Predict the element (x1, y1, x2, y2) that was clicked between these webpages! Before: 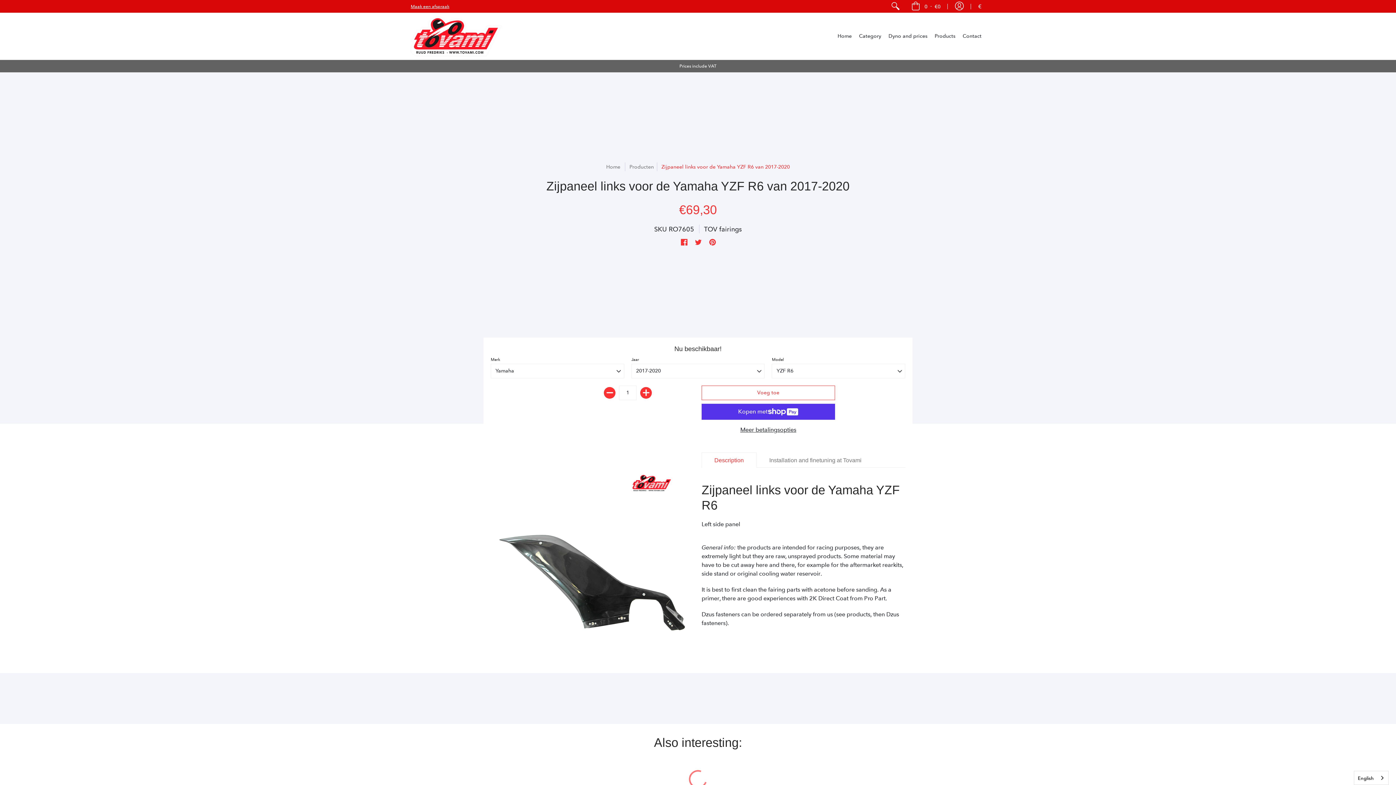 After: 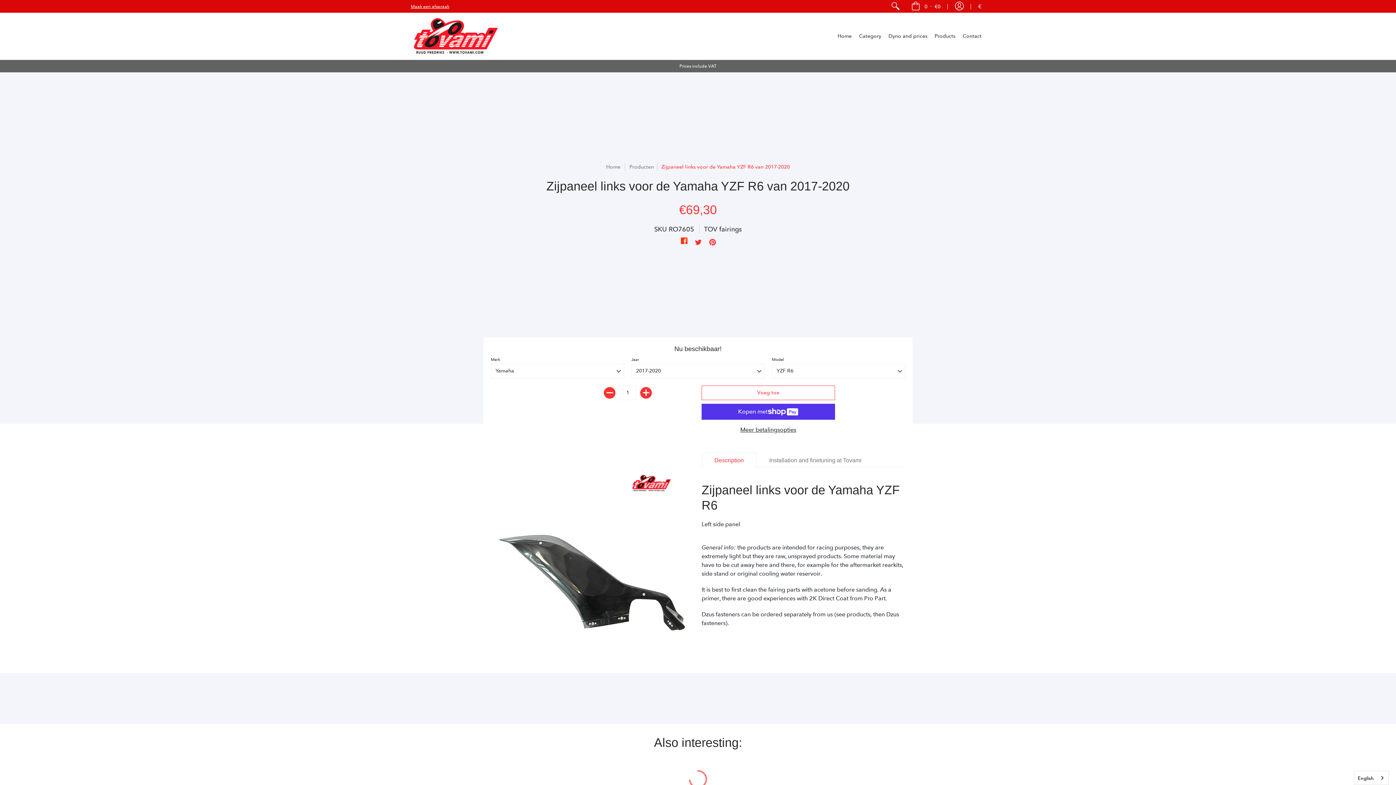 Action: bbox: (681, 238, 687, 246) label: Facebook 